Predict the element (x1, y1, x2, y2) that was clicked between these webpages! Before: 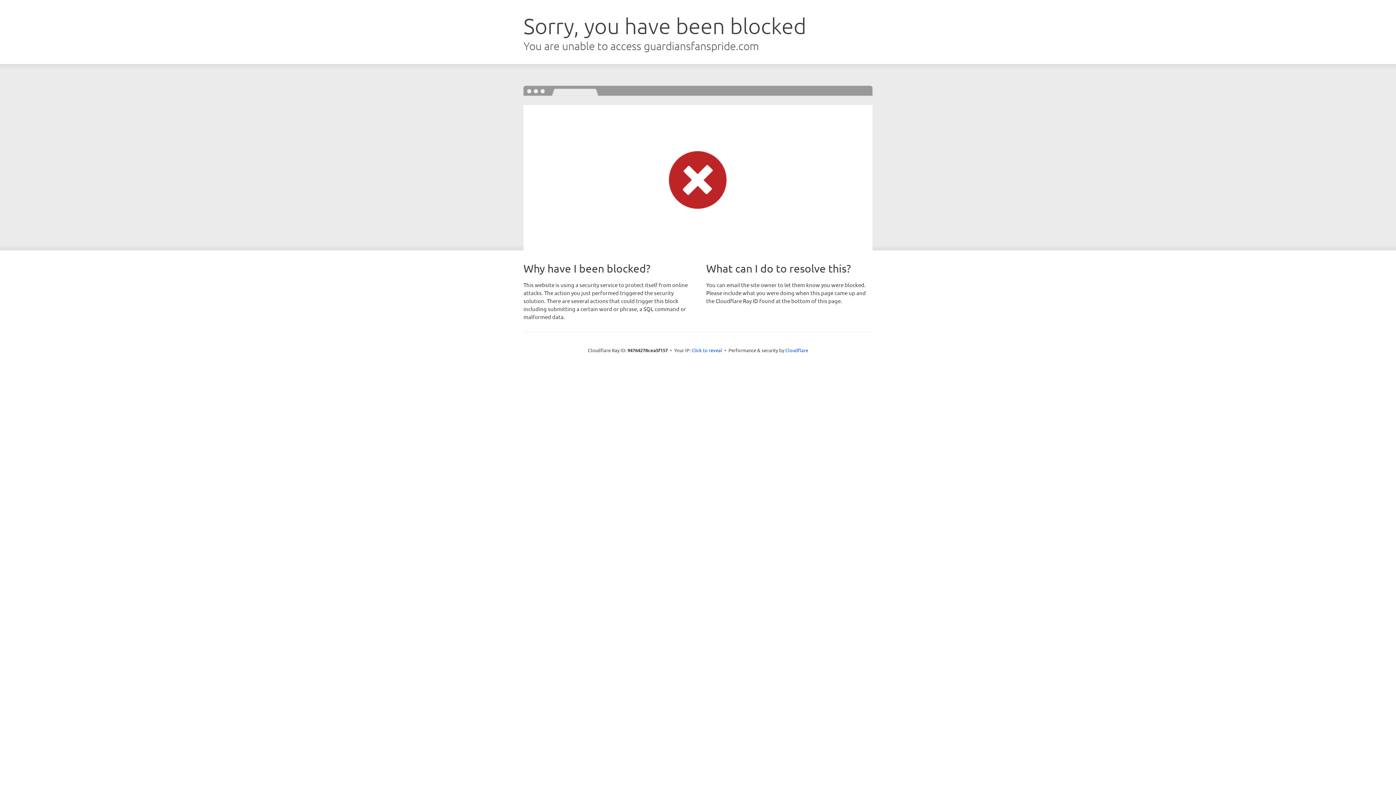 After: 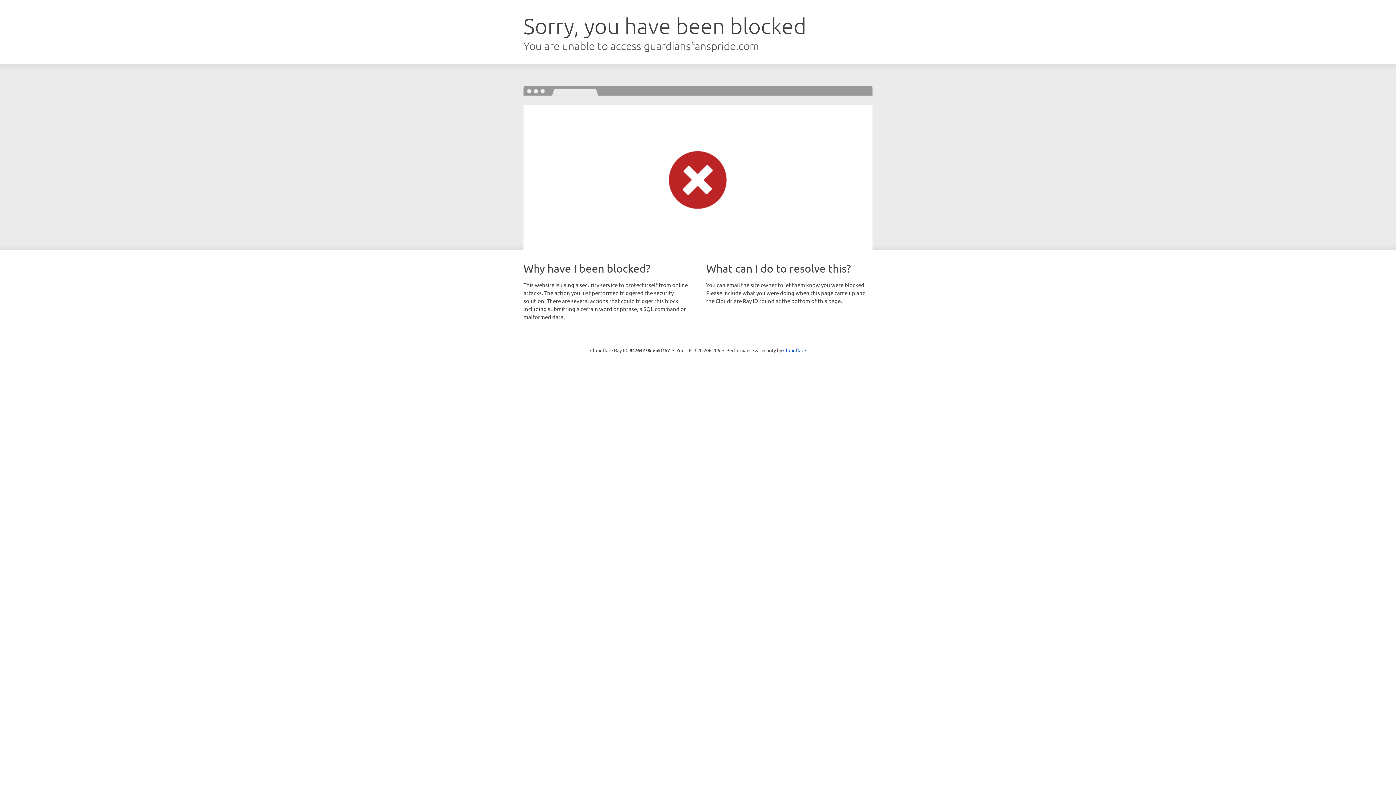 Action: bbox: (691, 346, 722, 353) label: Click to reveal